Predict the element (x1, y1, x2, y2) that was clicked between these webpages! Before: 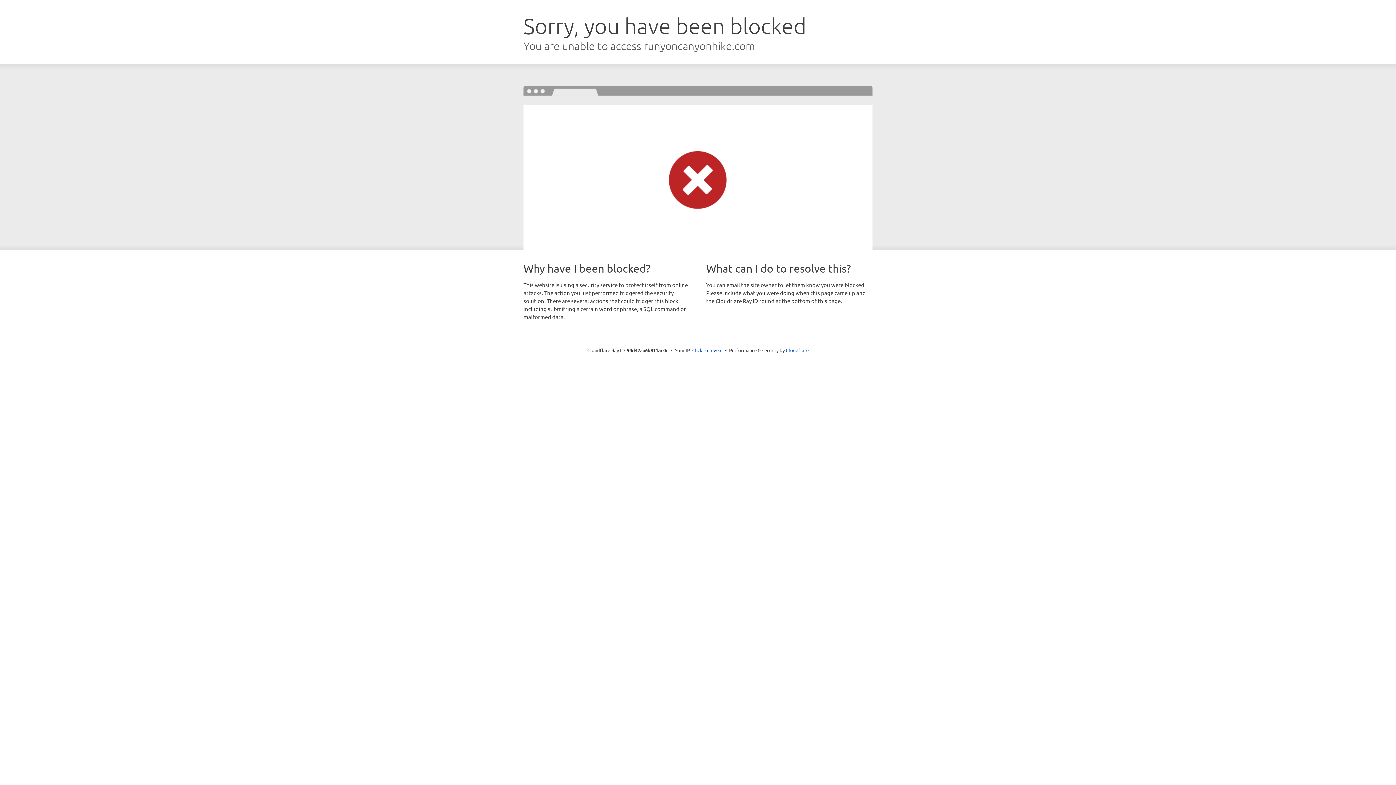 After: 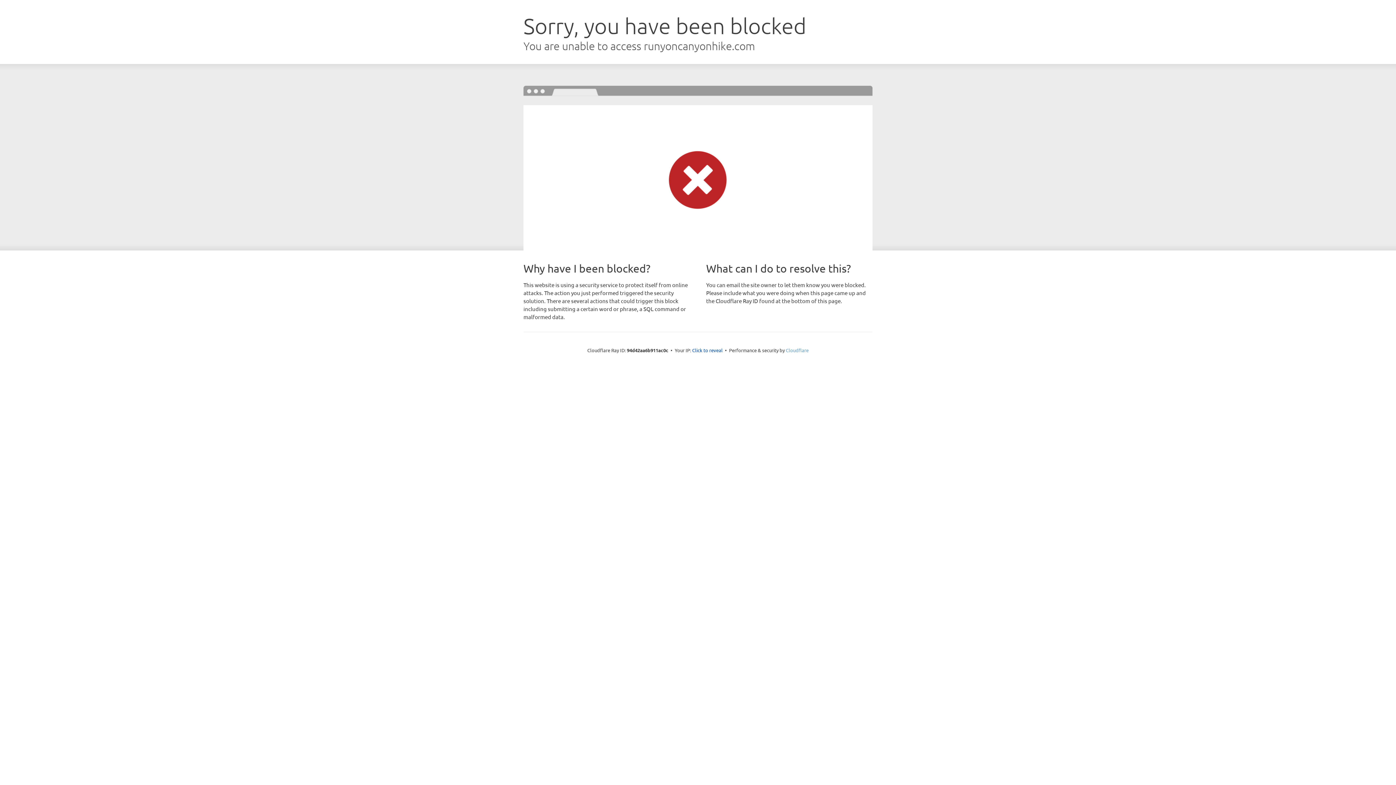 Action: label: Cloudflare bbox: (786, 347, 808, 353)